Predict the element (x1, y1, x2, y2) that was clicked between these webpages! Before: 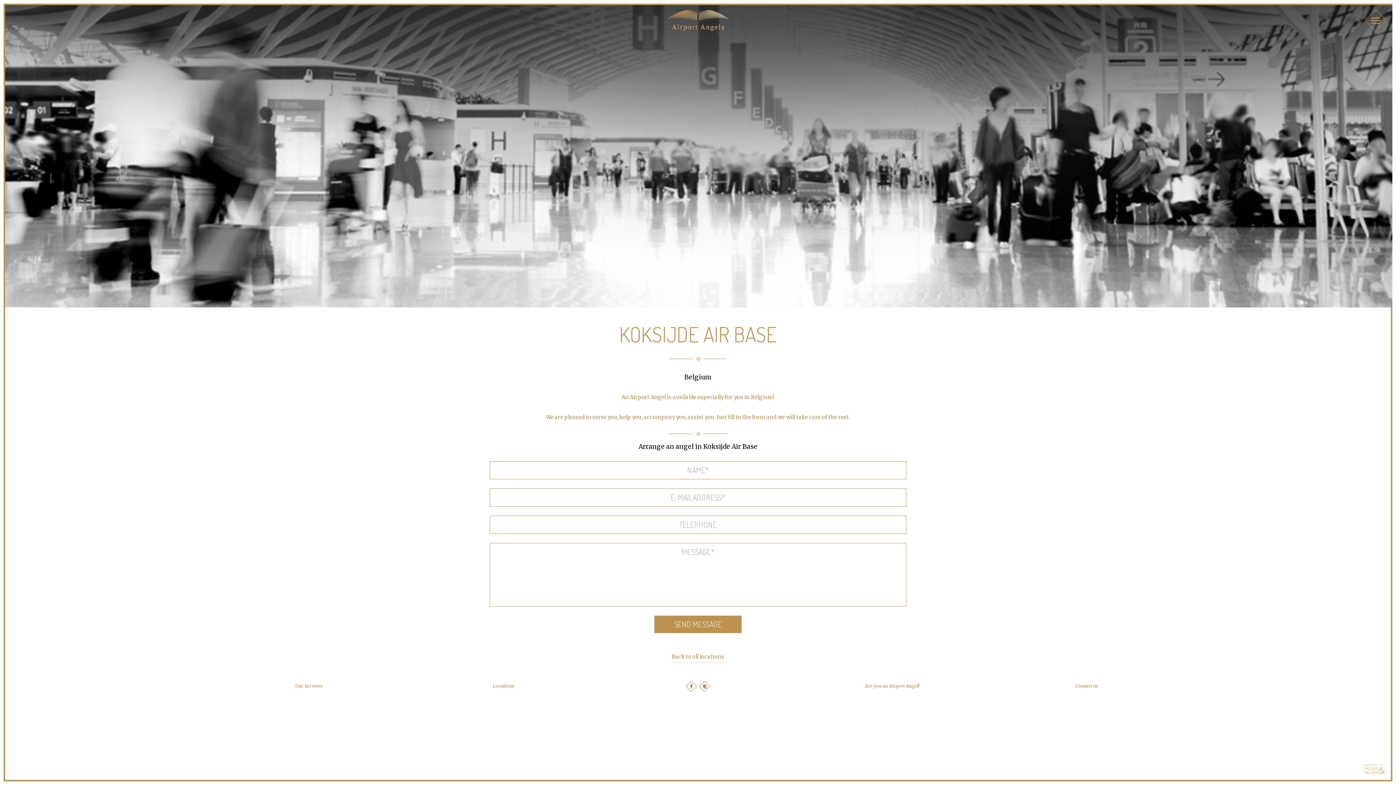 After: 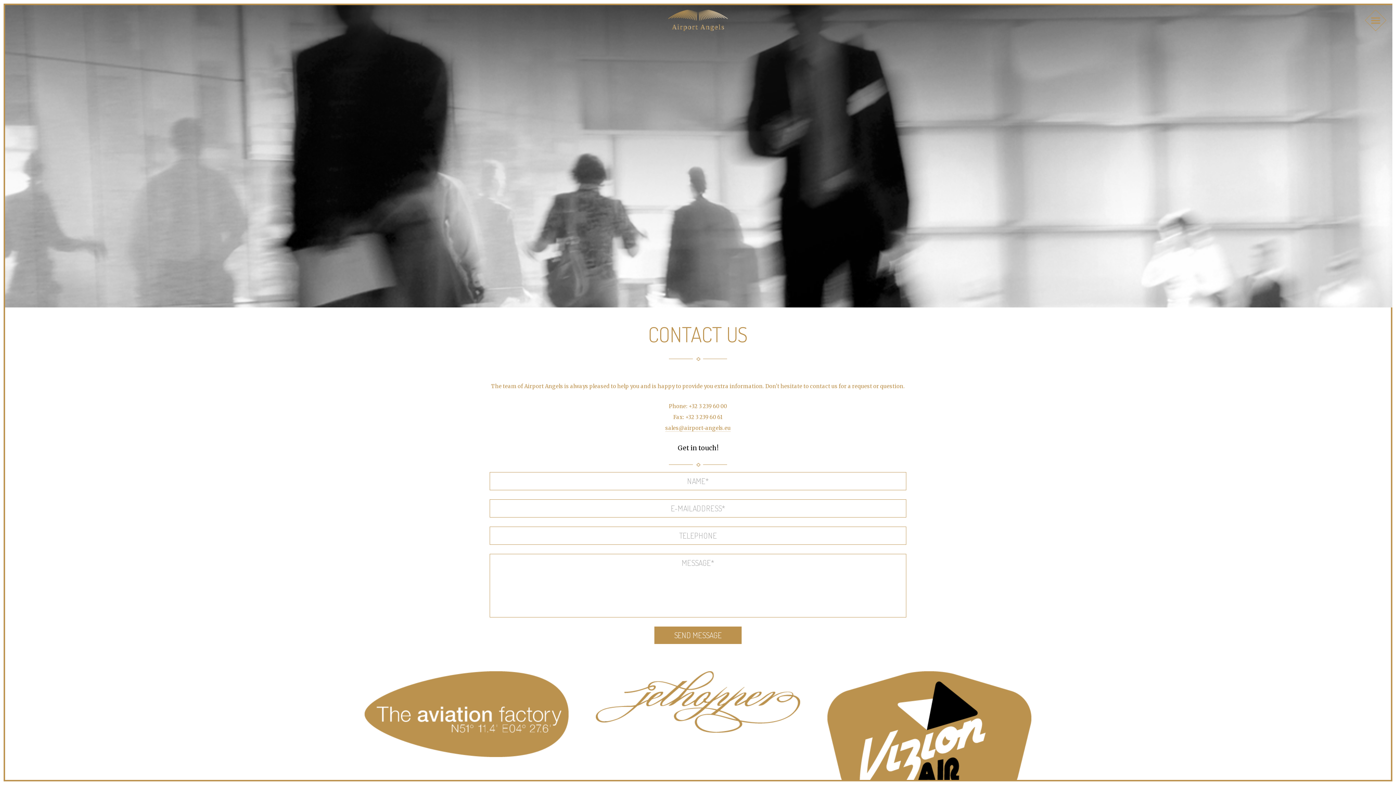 Action: bbox: (989, 681, 1184, 692) label: Contact us